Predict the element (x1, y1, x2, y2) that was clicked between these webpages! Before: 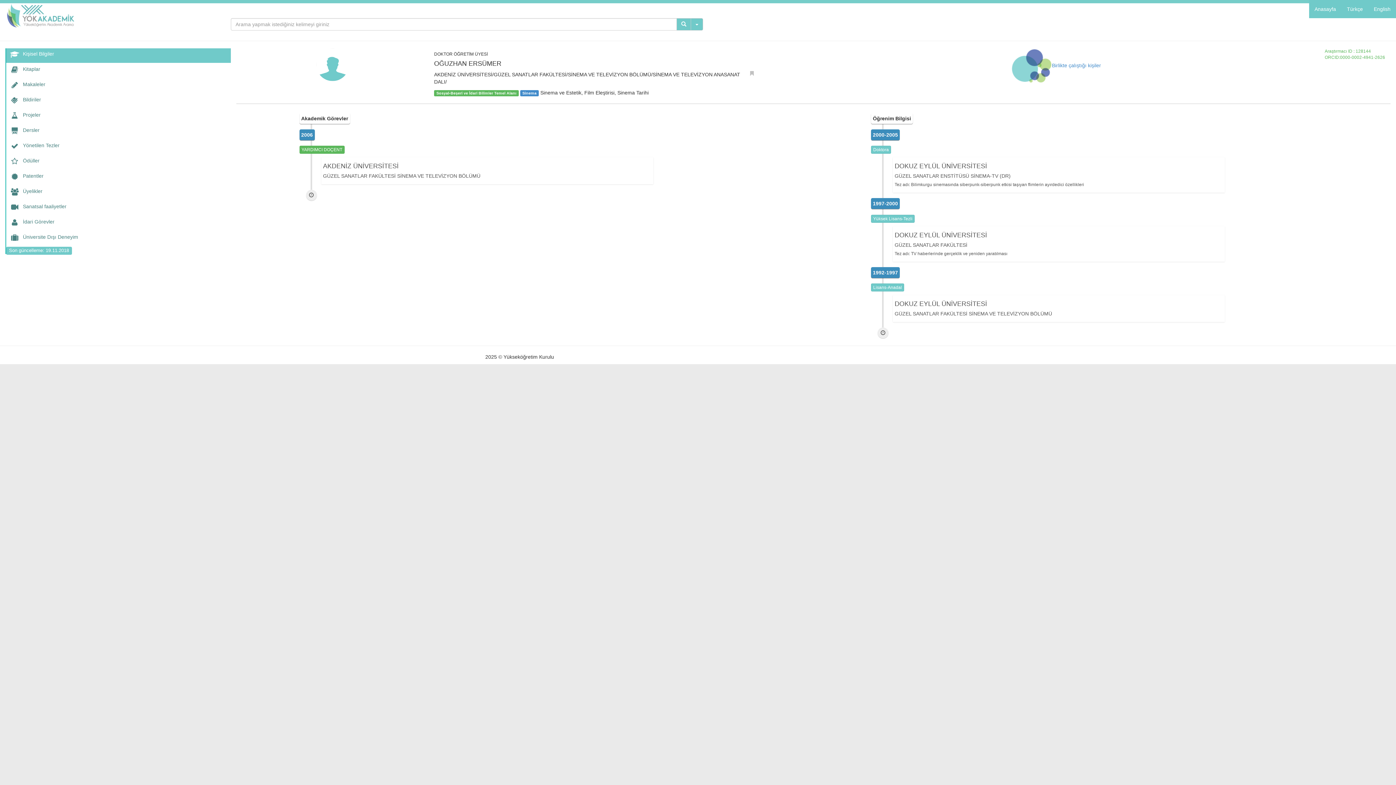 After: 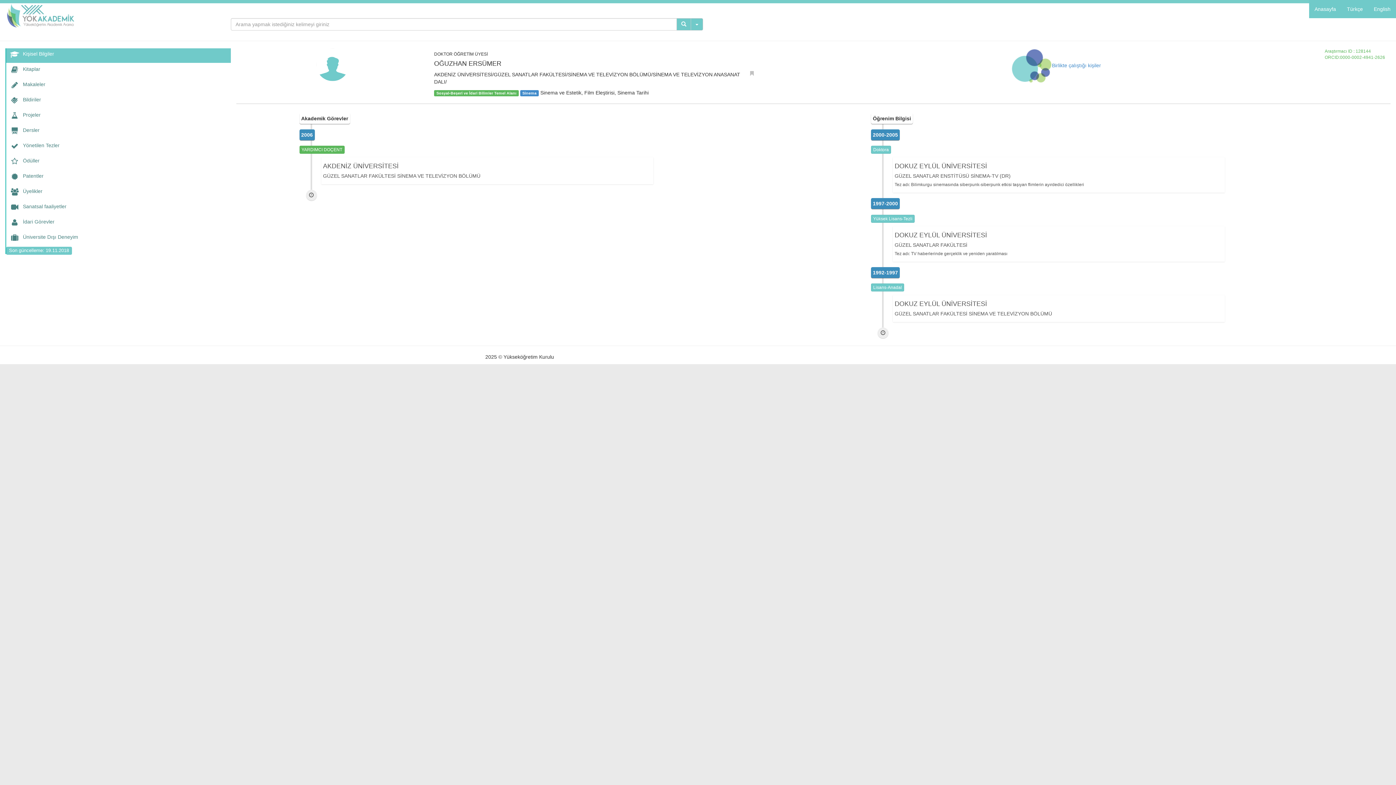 Action: bbox: (6, 48, 230, 62) label: Kişisel Bilgiler